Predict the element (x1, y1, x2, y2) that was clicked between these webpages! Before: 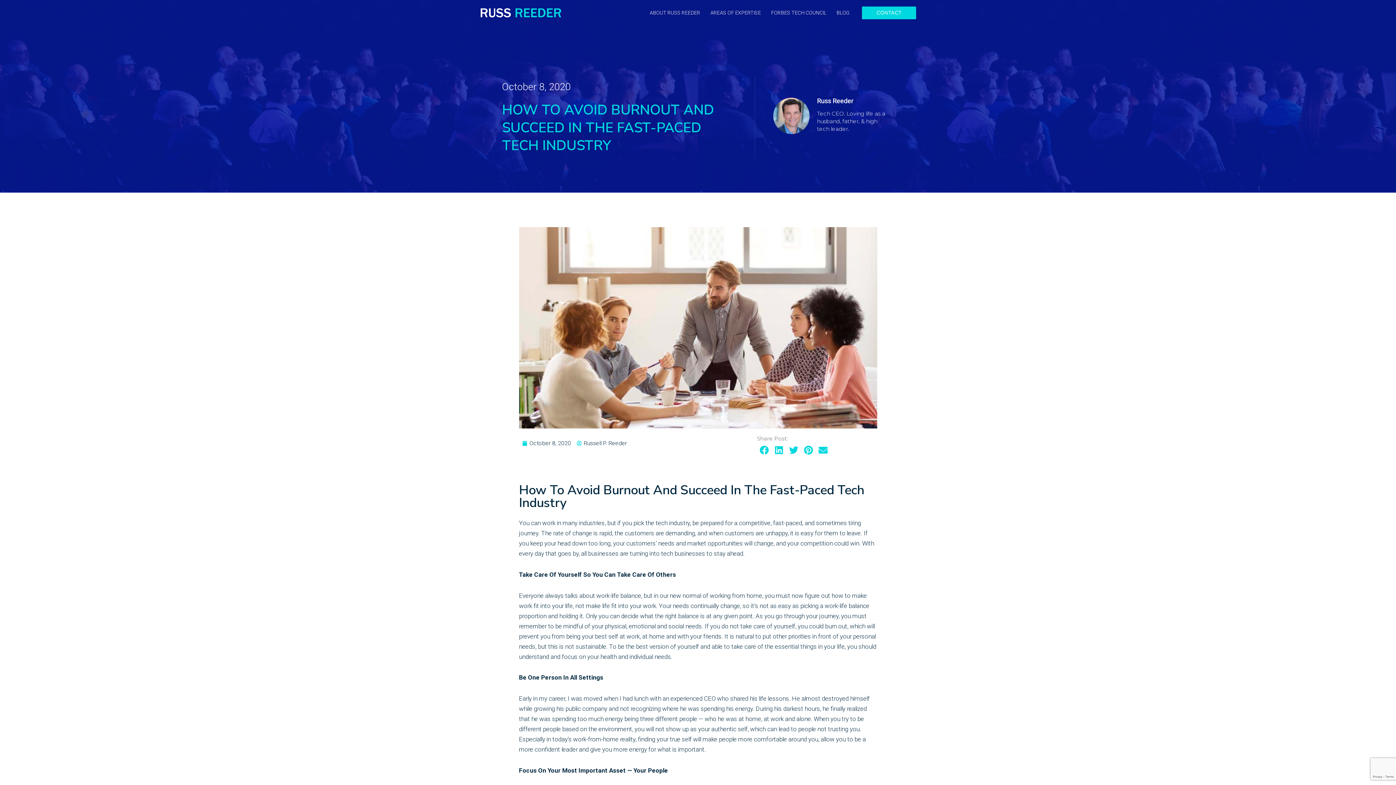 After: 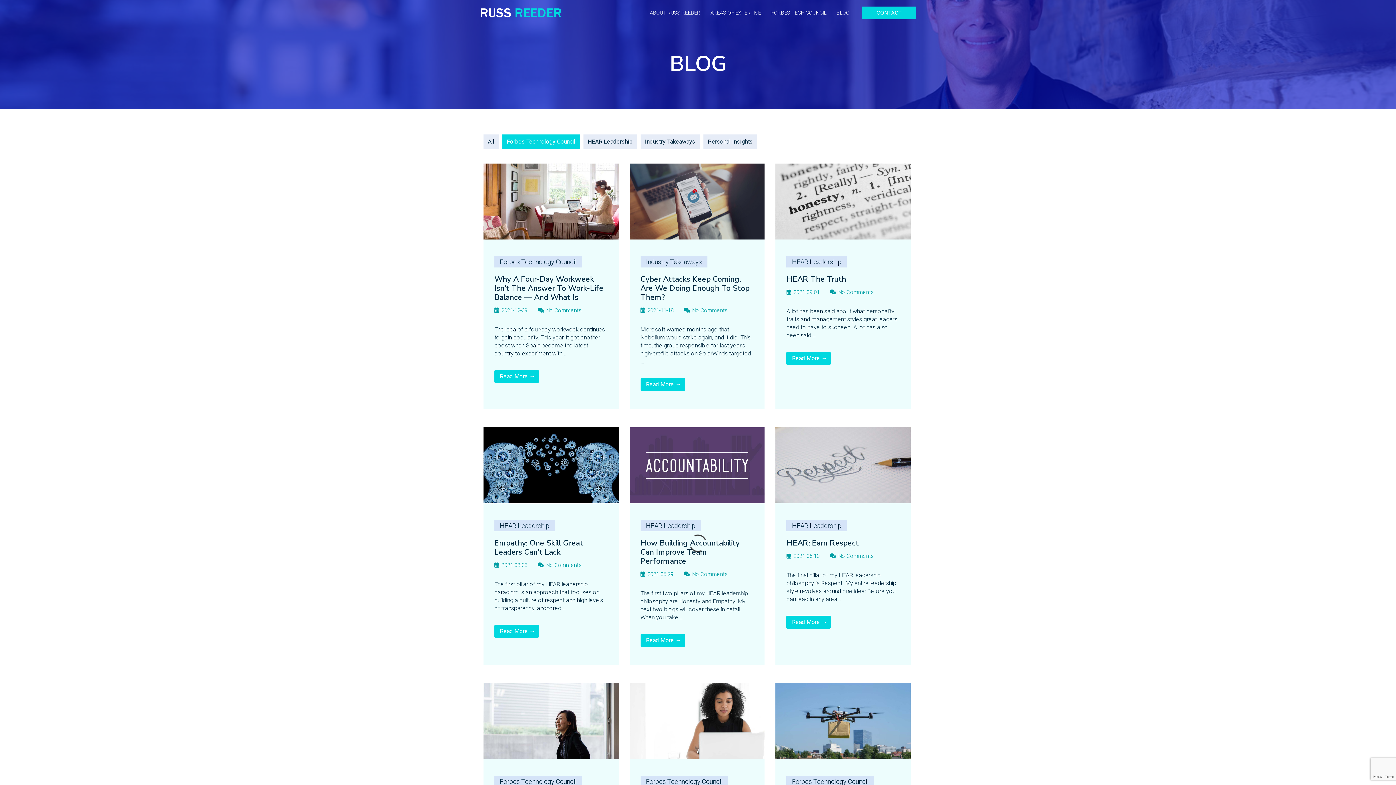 Action: bbox: (831, 0, 854, 25) label: BLOG